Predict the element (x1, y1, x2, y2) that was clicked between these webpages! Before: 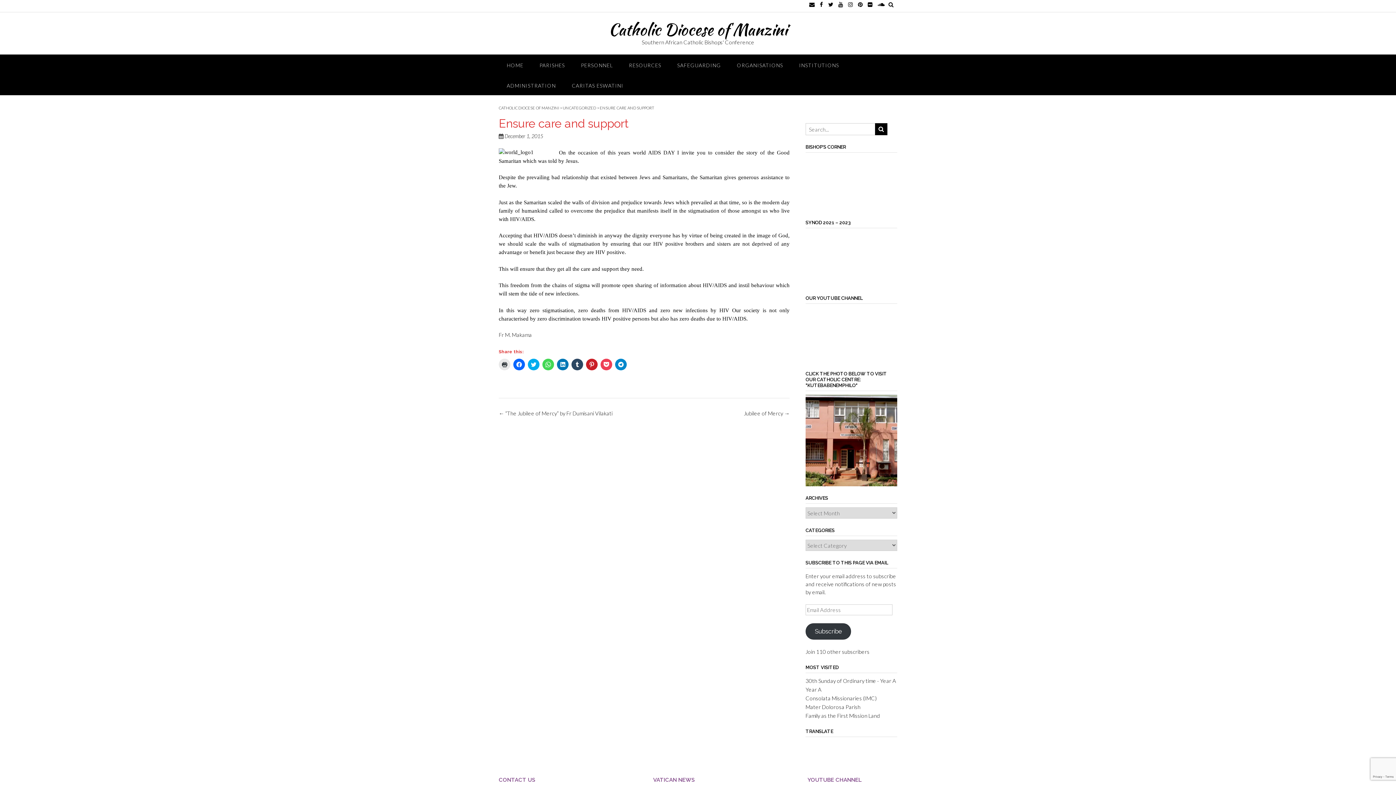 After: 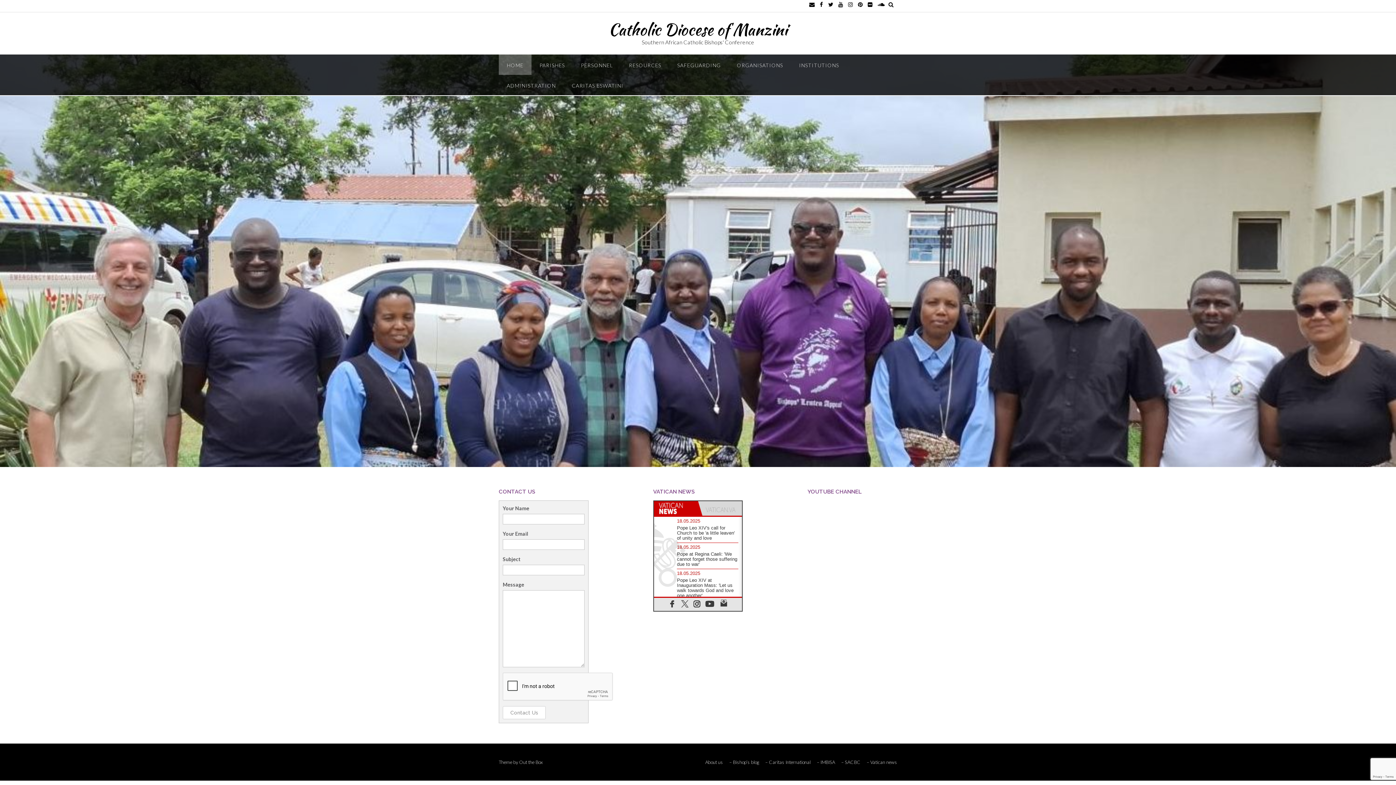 Action: label: HOME bbox: (498, 54, 531, 74)